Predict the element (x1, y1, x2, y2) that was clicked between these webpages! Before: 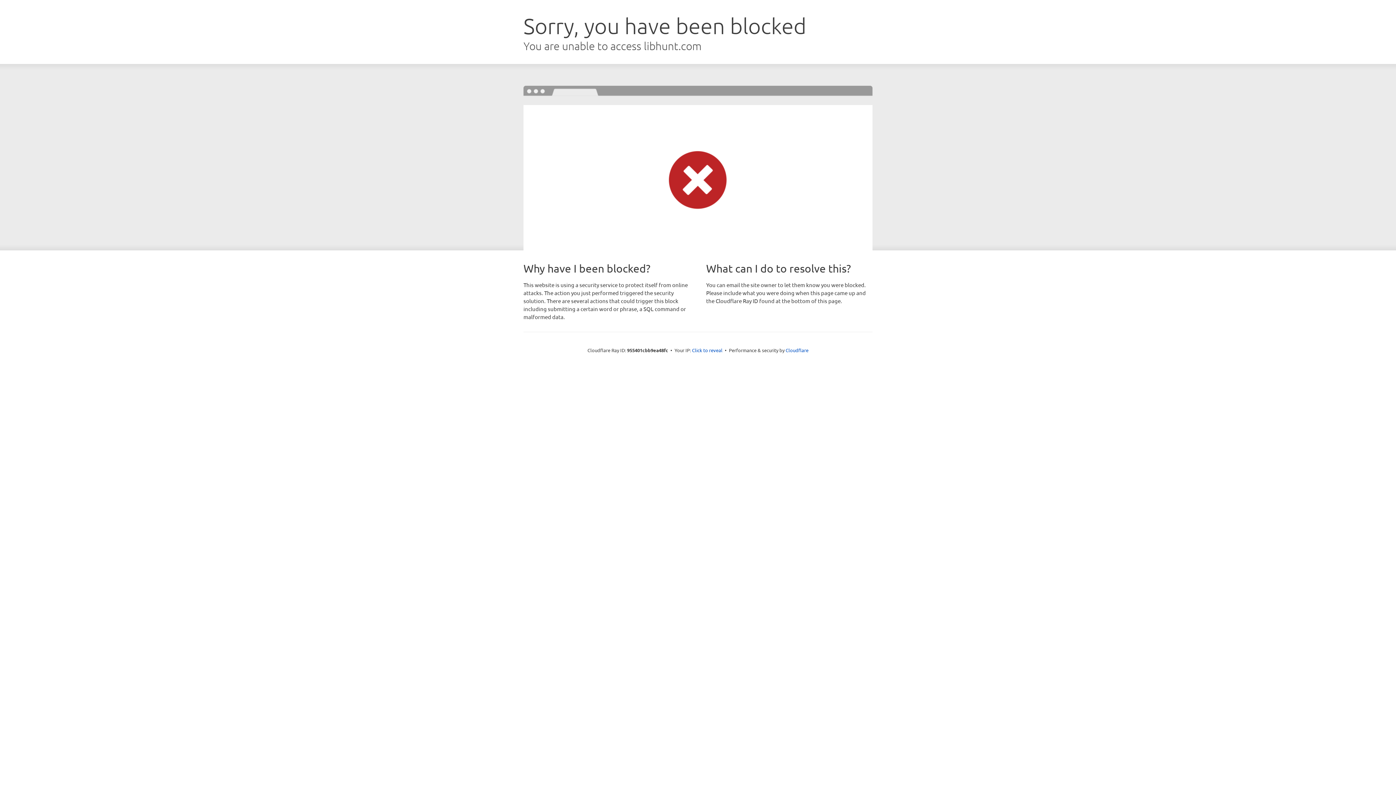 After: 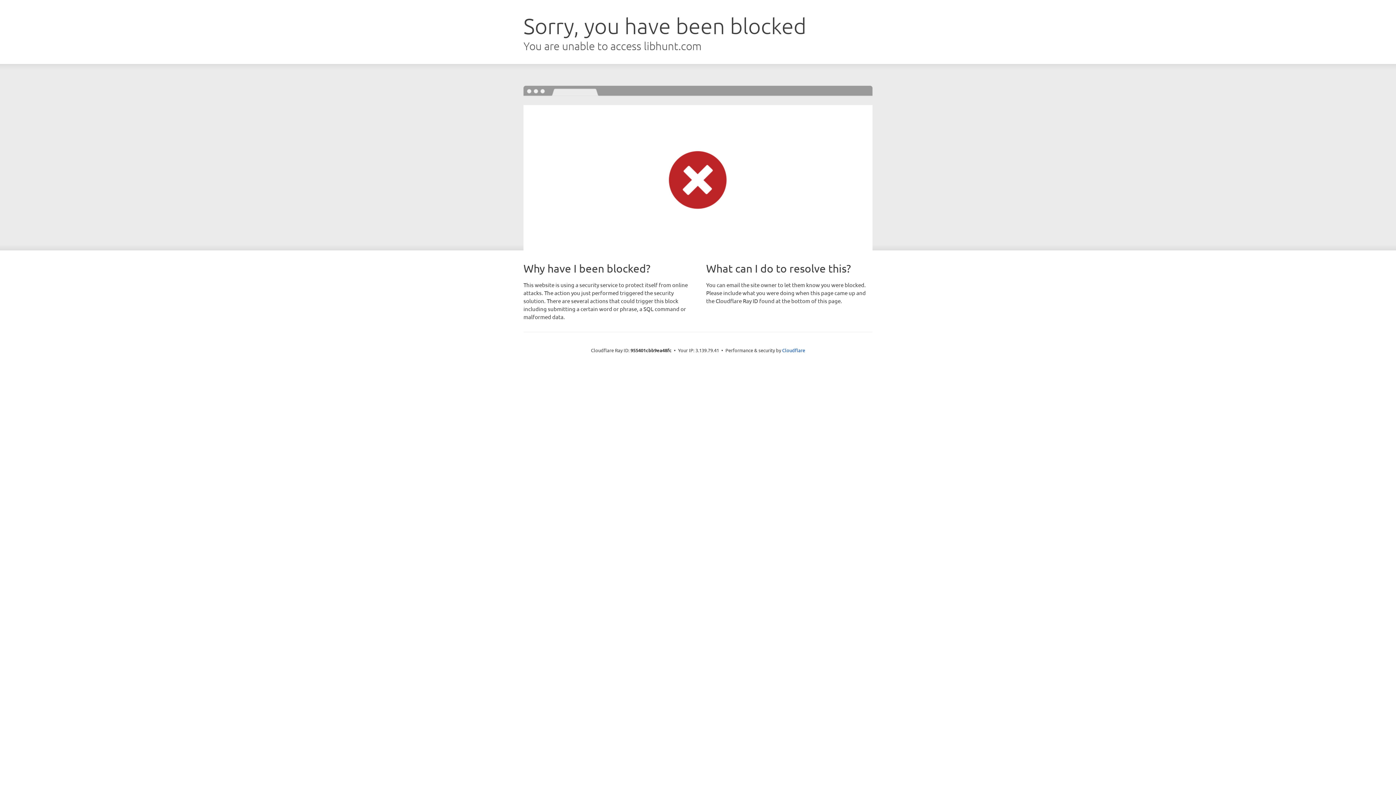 Action: label: Click to reveal bbox: (692, 346, 722, 353)